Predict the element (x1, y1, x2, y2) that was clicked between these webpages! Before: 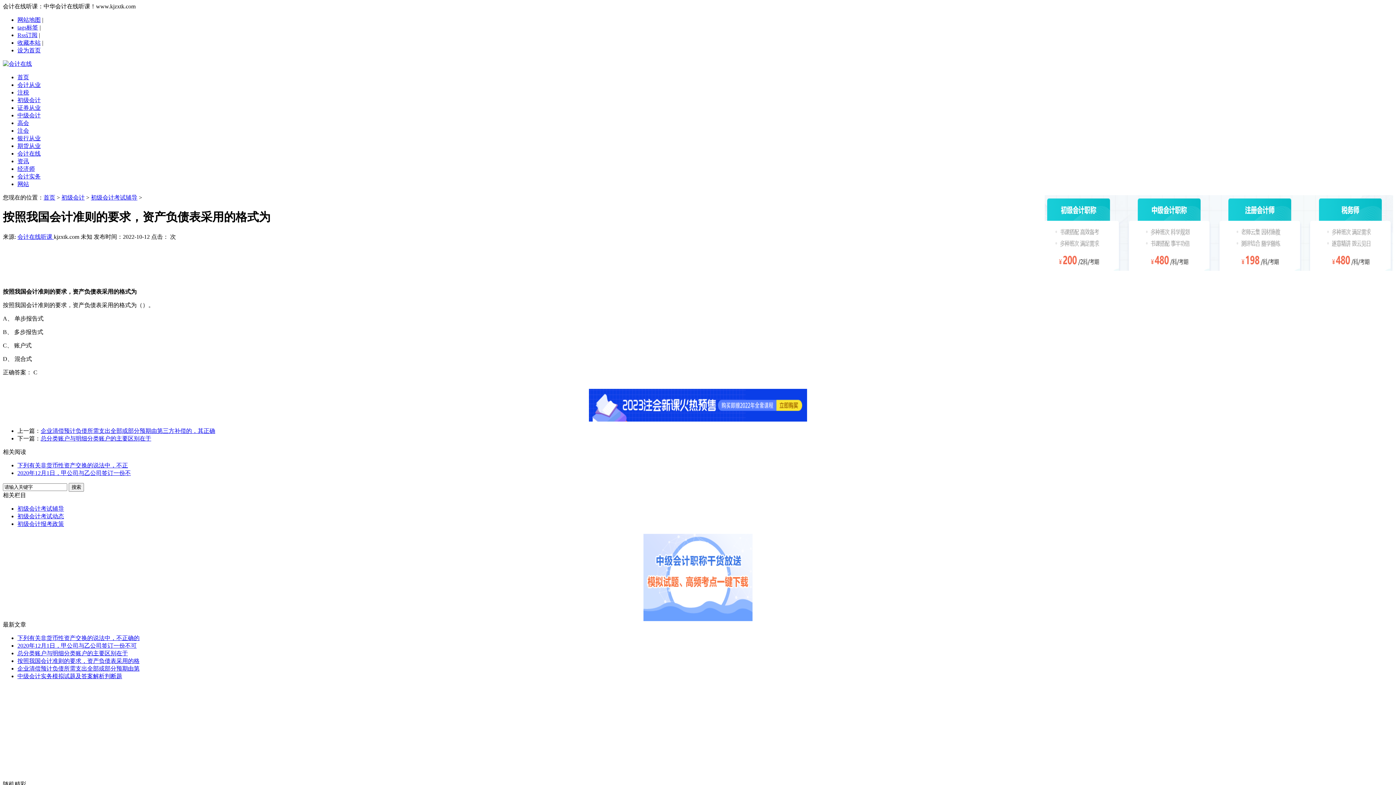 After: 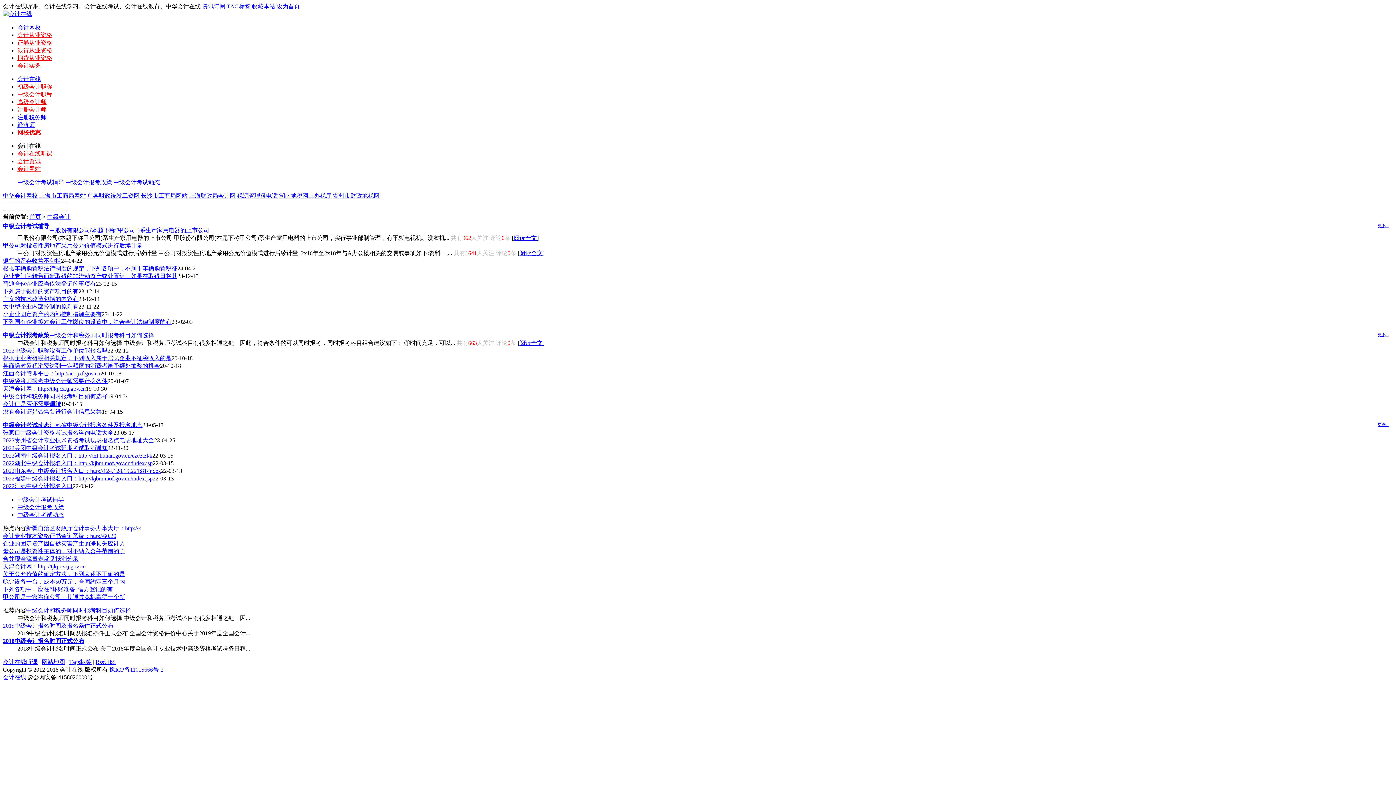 Action: label: 中级会计 bbox: (17, 112, 40, 118)